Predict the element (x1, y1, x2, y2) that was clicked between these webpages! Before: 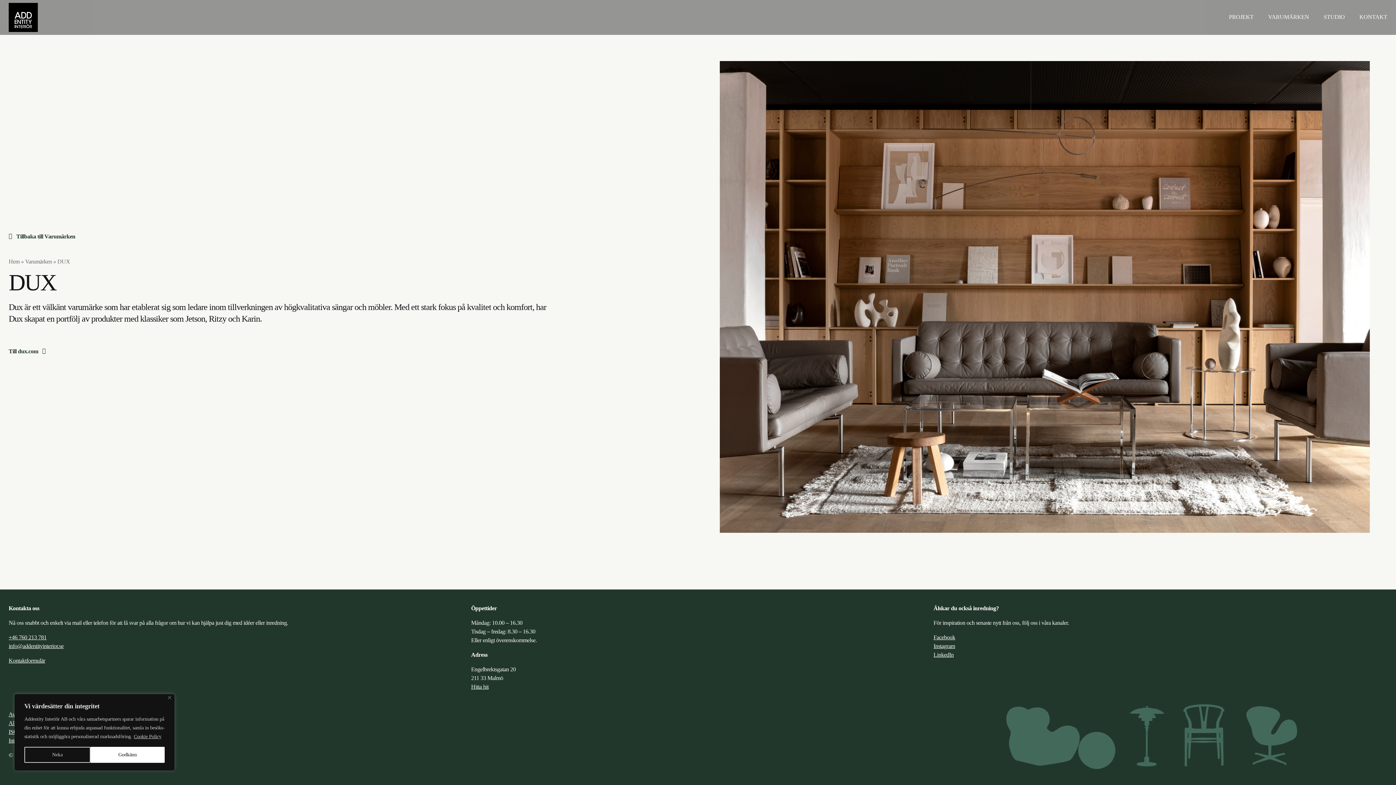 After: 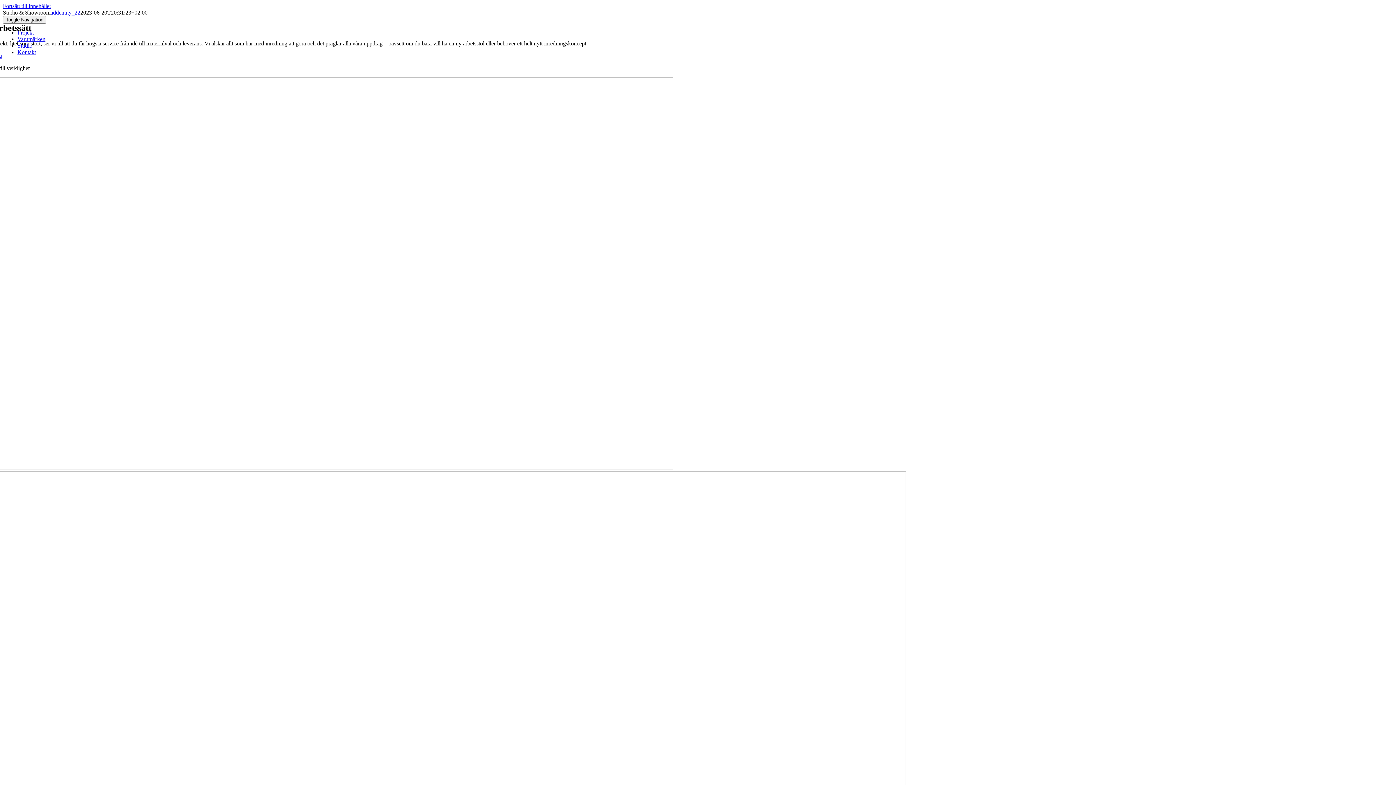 Action: bbox: (1324, 10, 1345, 24) label: STUDIO